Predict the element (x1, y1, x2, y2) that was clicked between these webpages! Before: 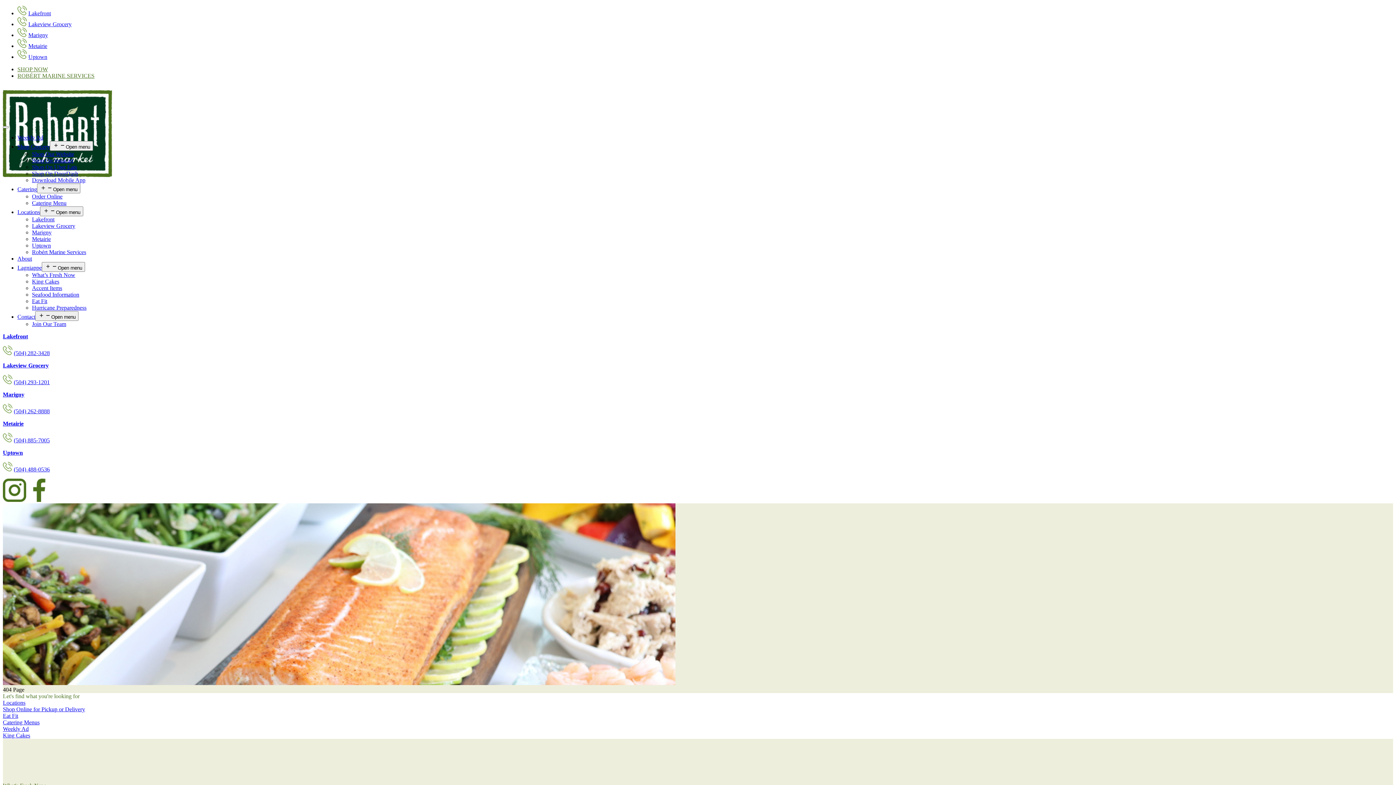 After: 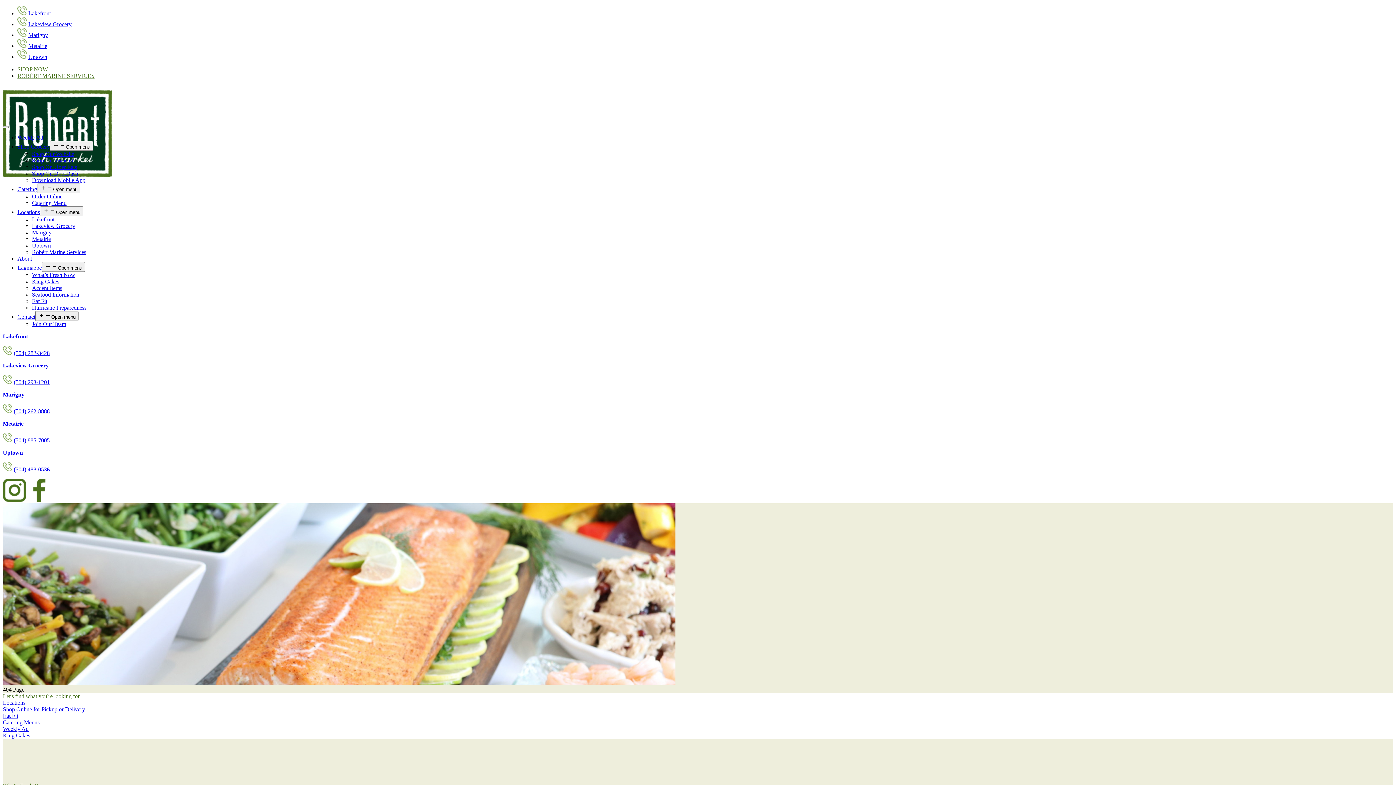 Action: bbox: (13, 379, 49, 385) label: (504) 293-1201